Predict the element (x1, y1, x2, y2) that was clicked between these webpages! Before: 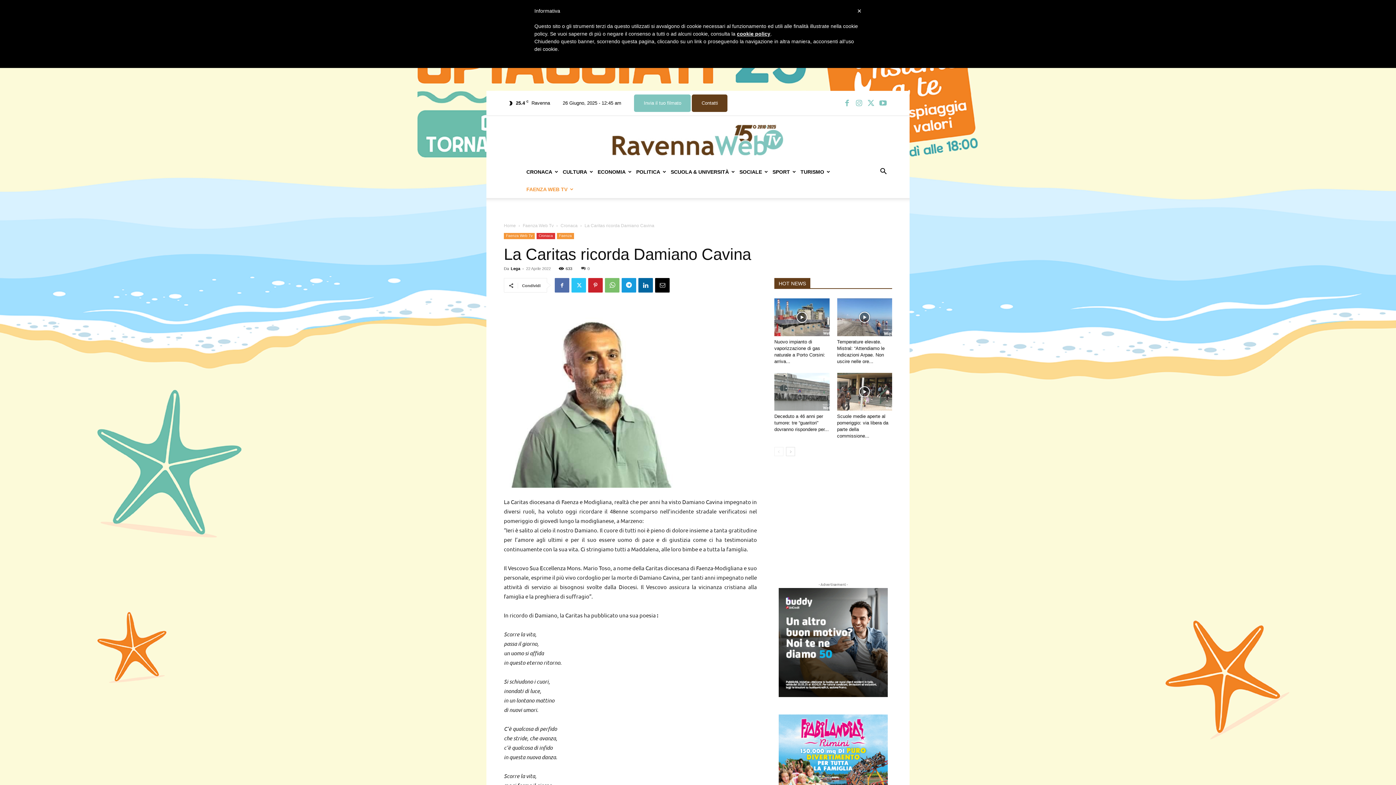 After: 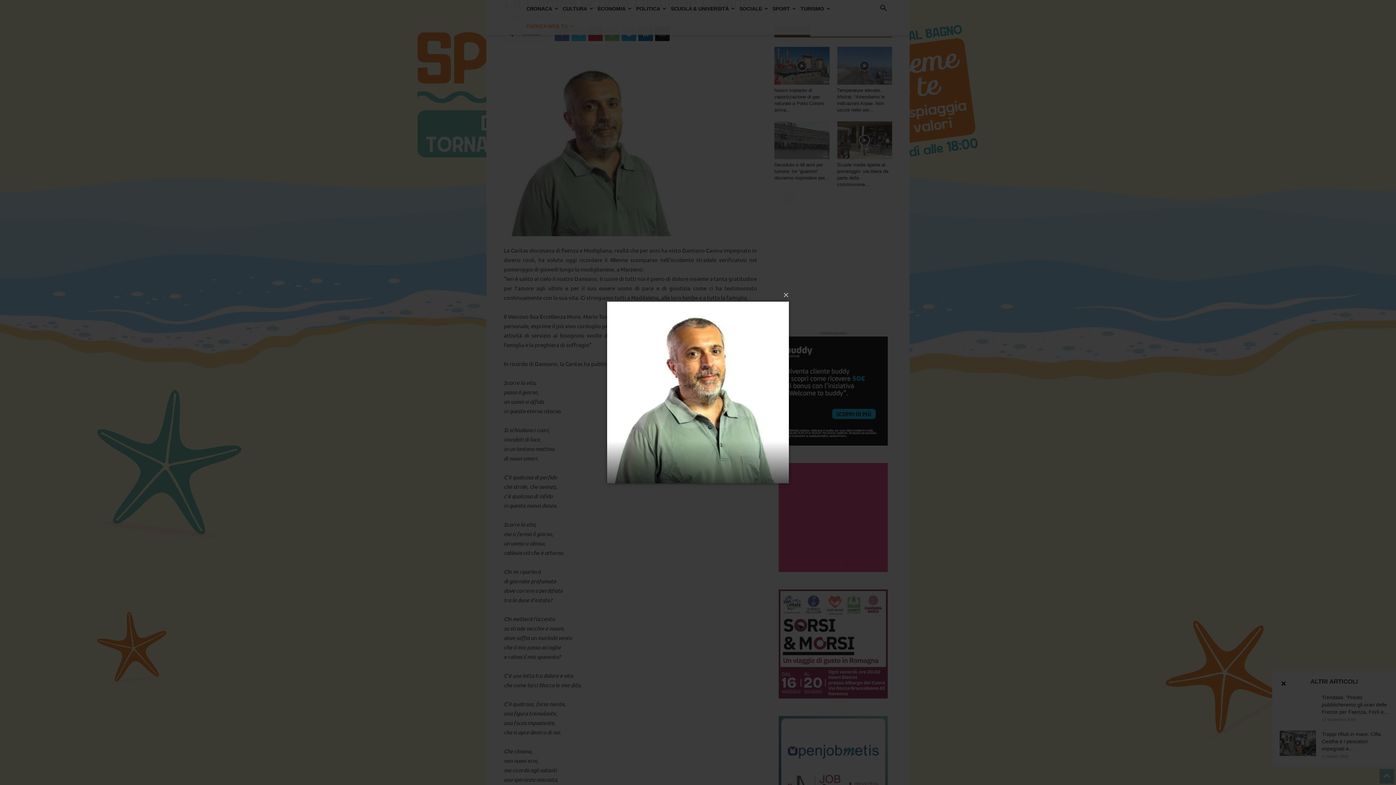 Action: bbox: (504, 306, 757, 488)